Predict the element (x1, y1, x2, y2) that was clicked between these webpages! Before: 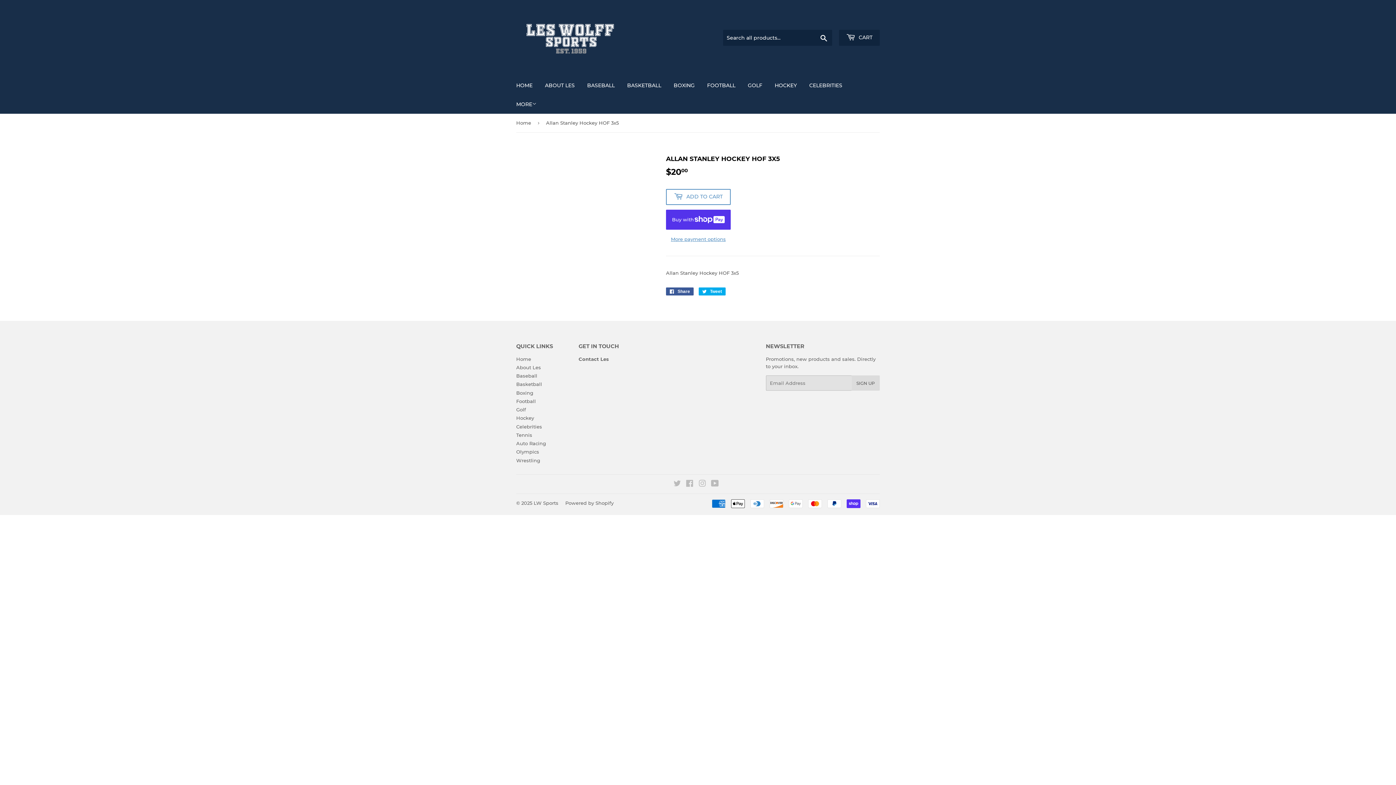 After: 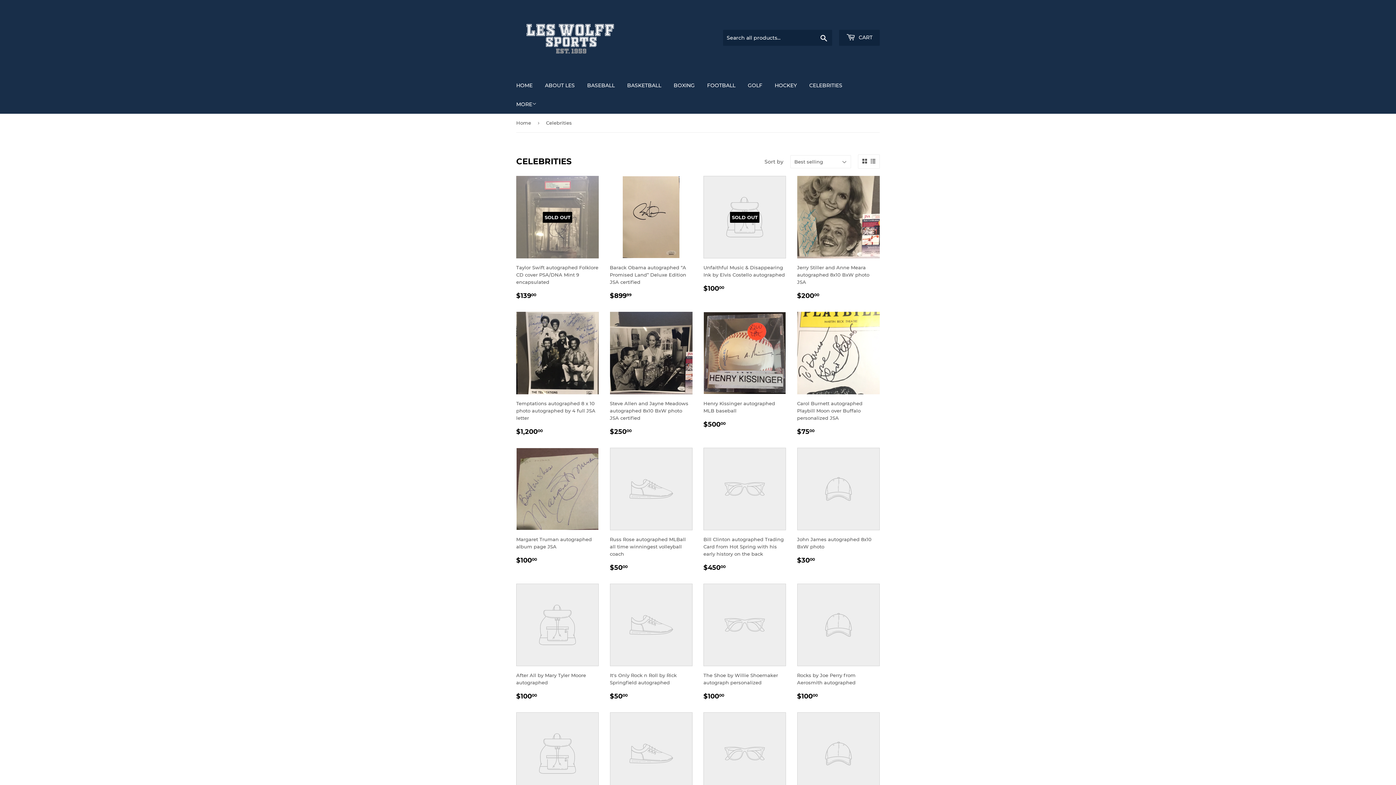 Action: label: CELEBRITIES bbox: (804, 76, 848, 94)